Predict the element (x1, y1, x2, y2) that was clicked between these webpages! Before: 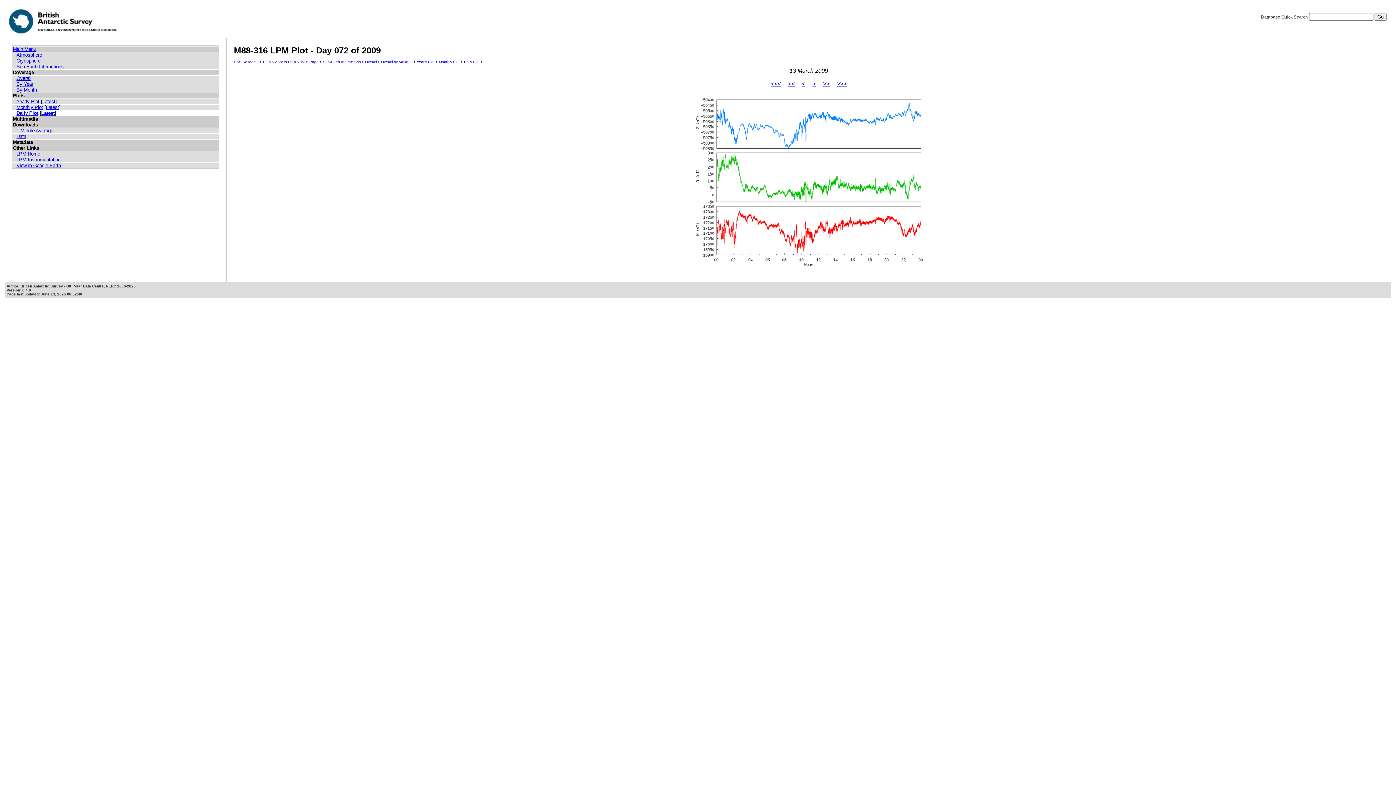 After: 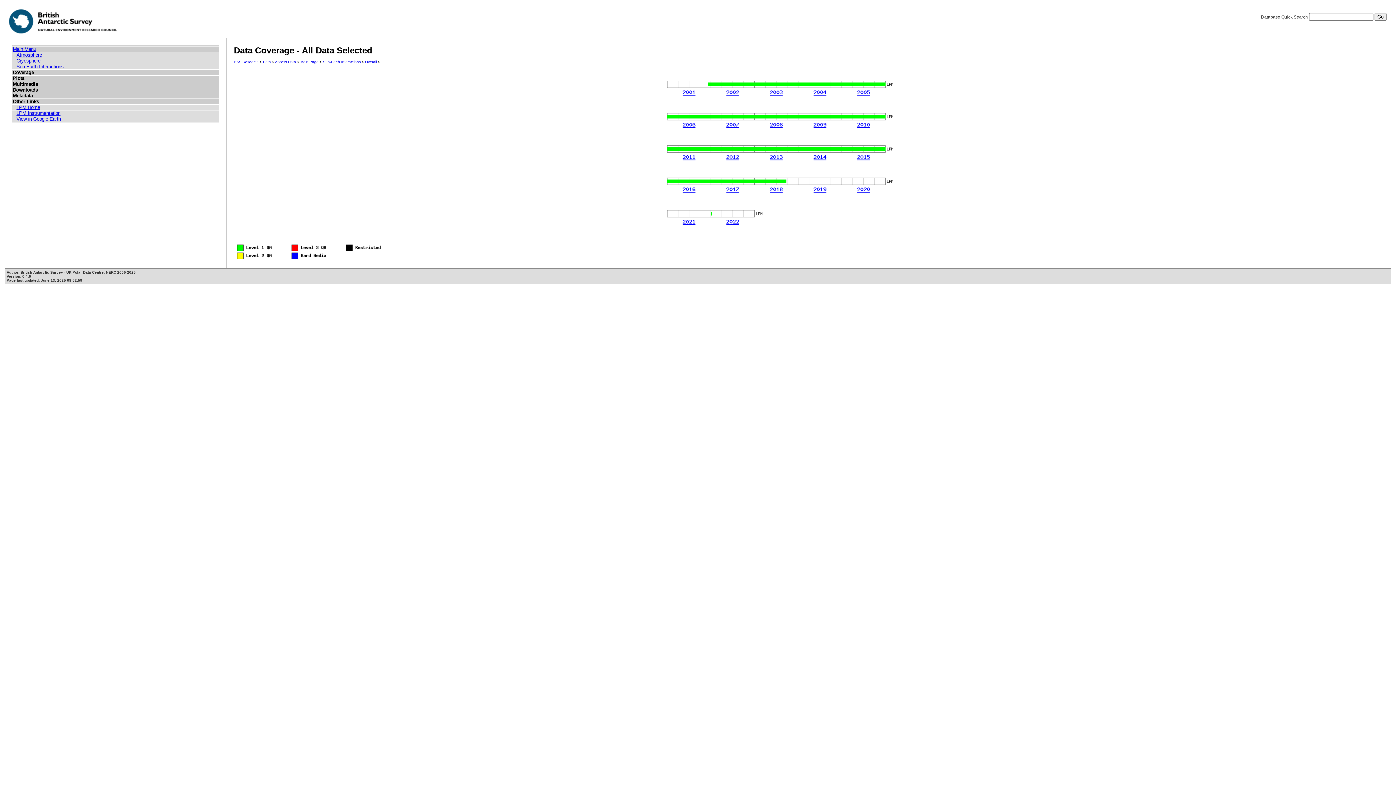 Action: label: Overall bbox: (365, 60, 376, 64)